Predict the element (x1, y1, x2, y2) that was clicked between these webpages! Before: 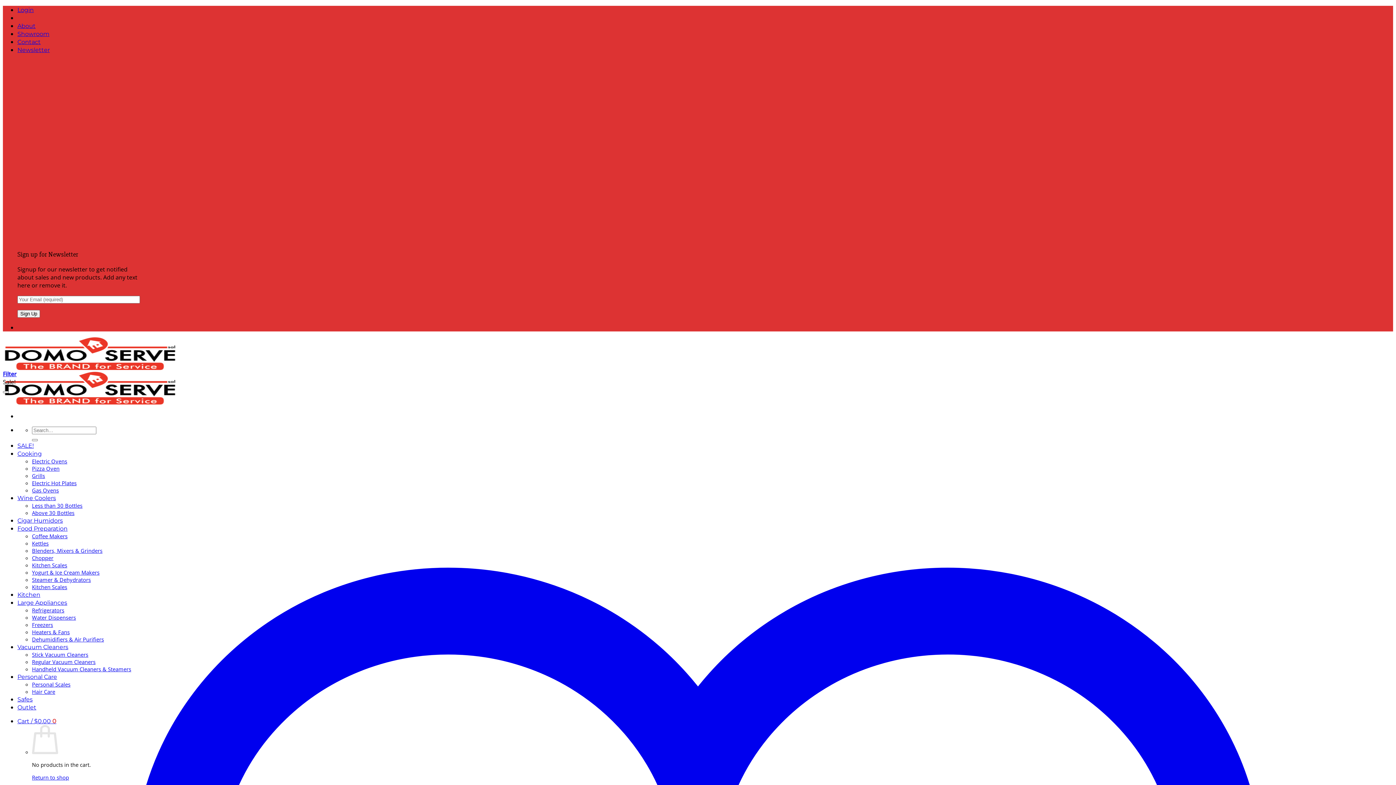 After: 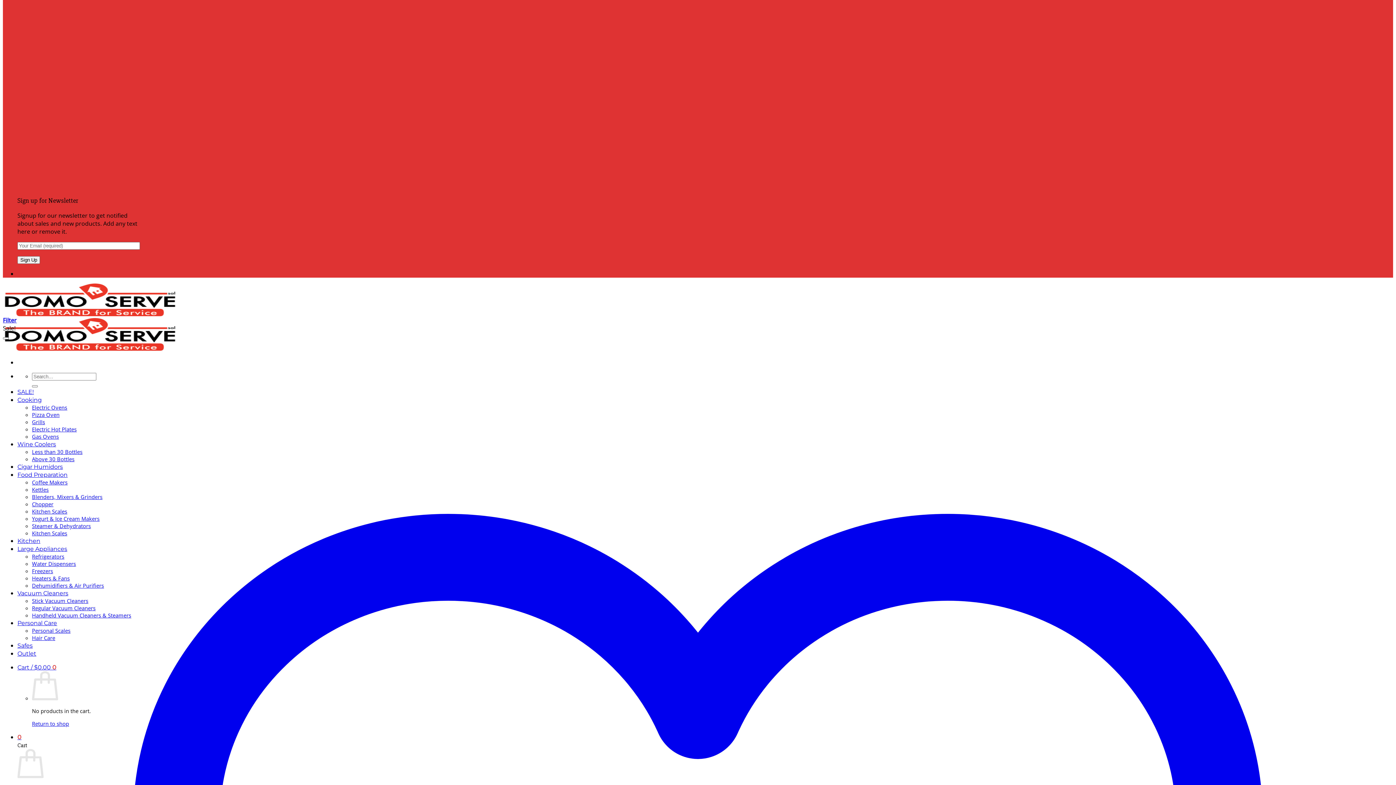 Action: bbox: (17, 46, 49, 53) label: Newsletter